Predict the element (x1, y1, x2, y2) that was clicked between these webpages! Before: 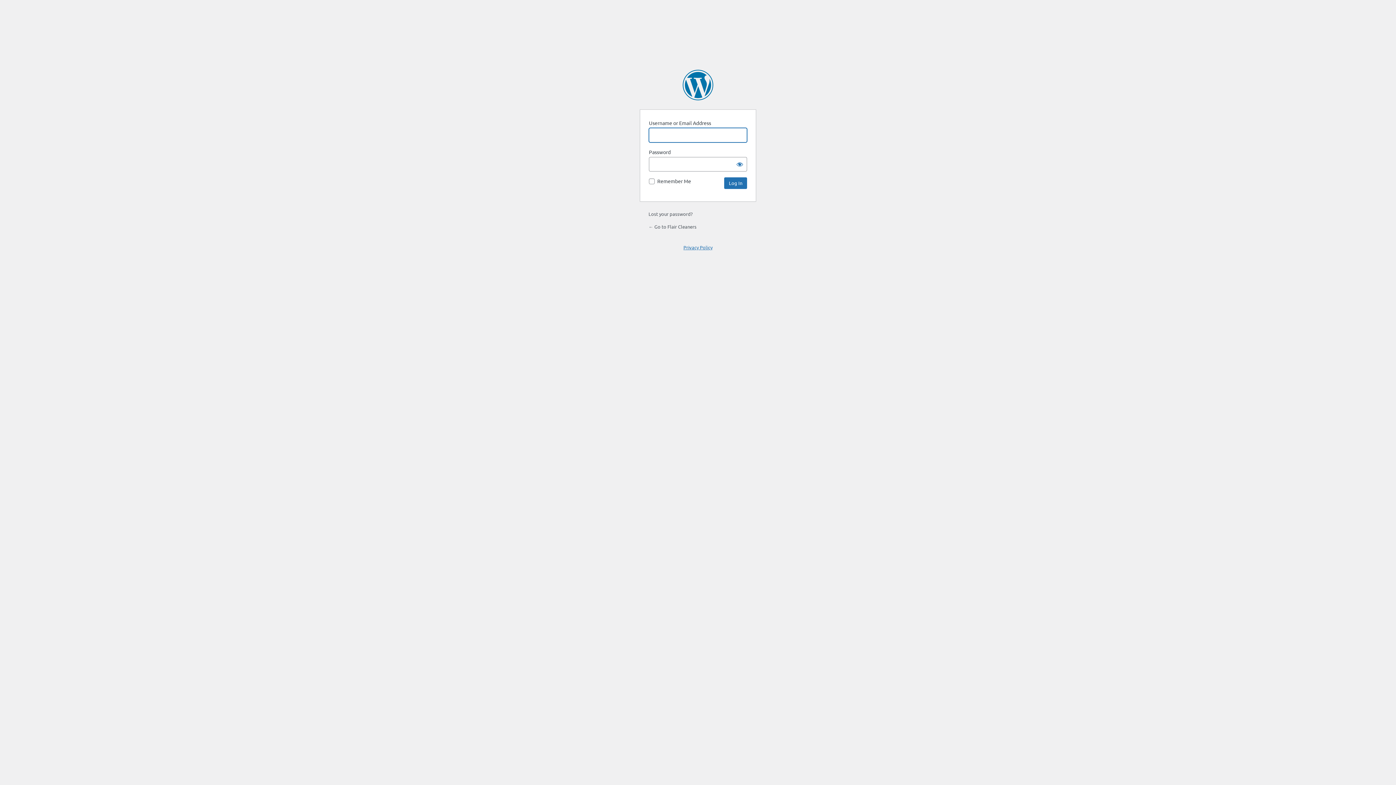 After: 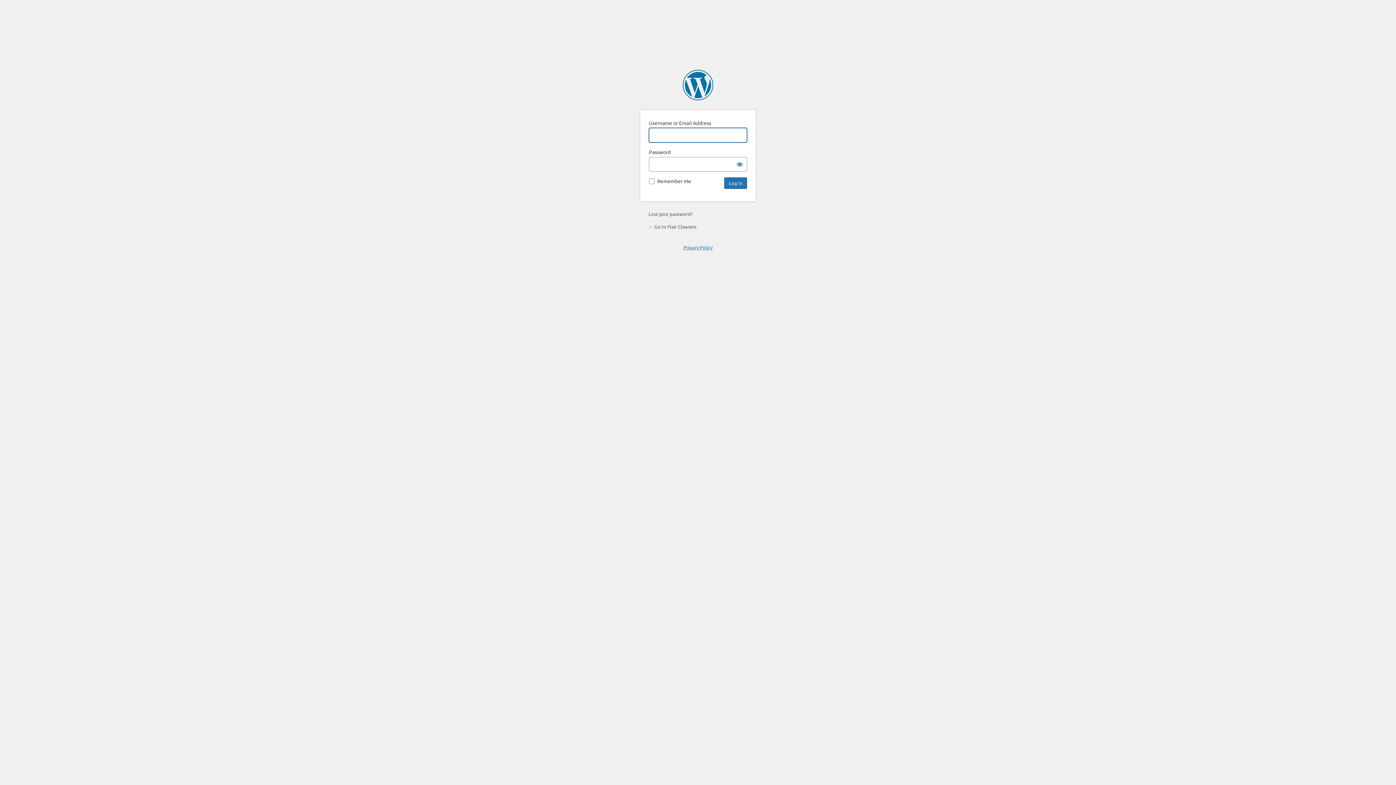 Action: label: ← Go to Flair Cleaners bbox: (648, 223, 696, 229)